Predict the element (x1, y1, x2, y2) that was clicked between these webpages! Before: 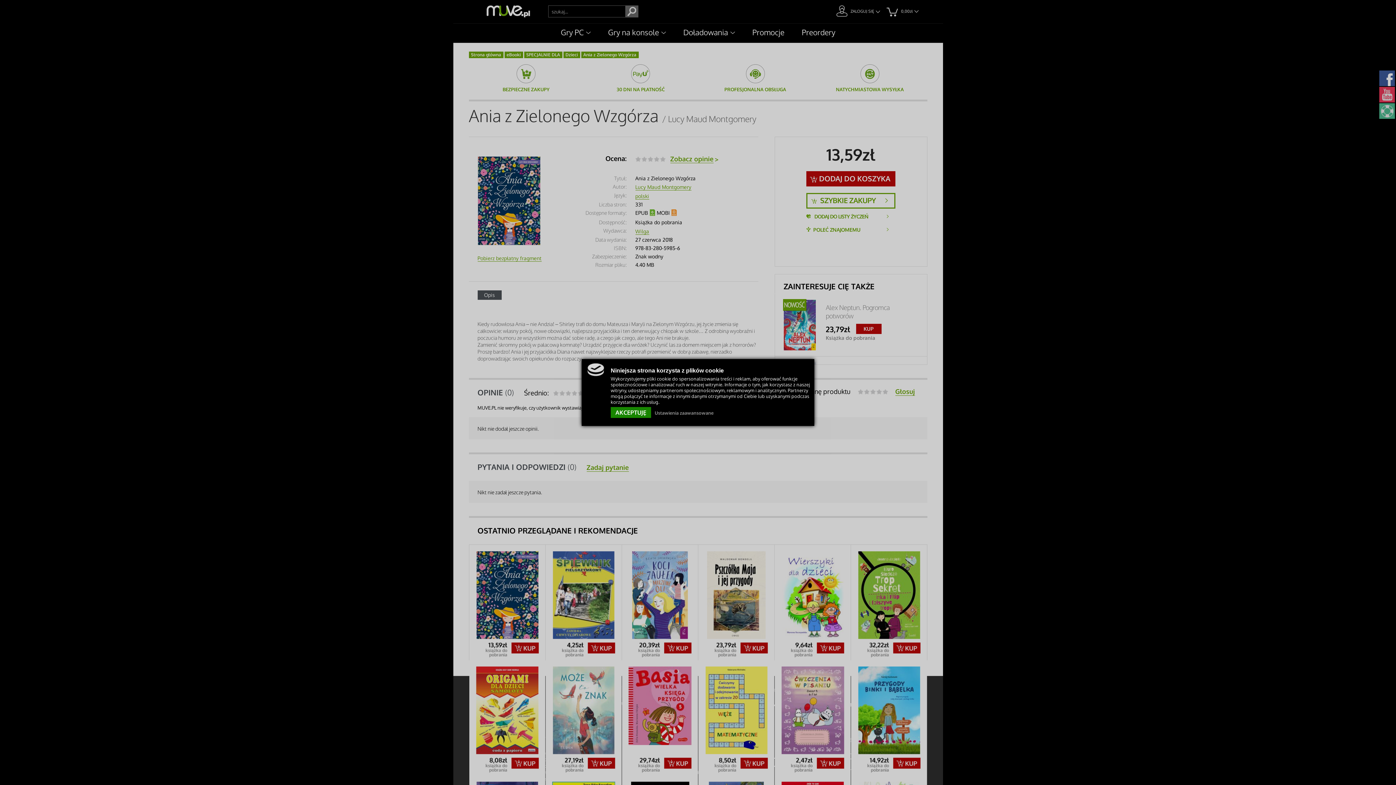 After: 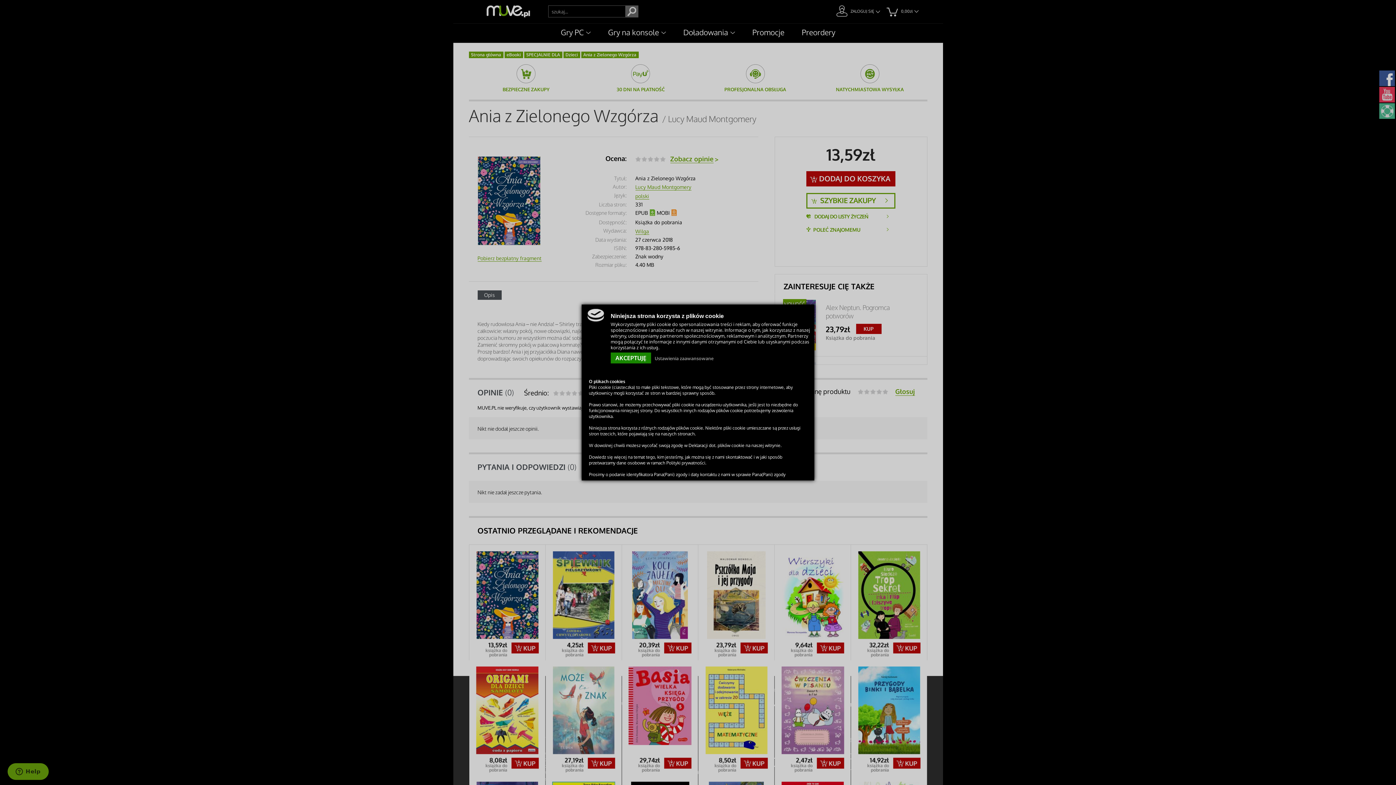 Action: label: Ustawienia zaawansowane bbox: (654, 410, 713, 416)